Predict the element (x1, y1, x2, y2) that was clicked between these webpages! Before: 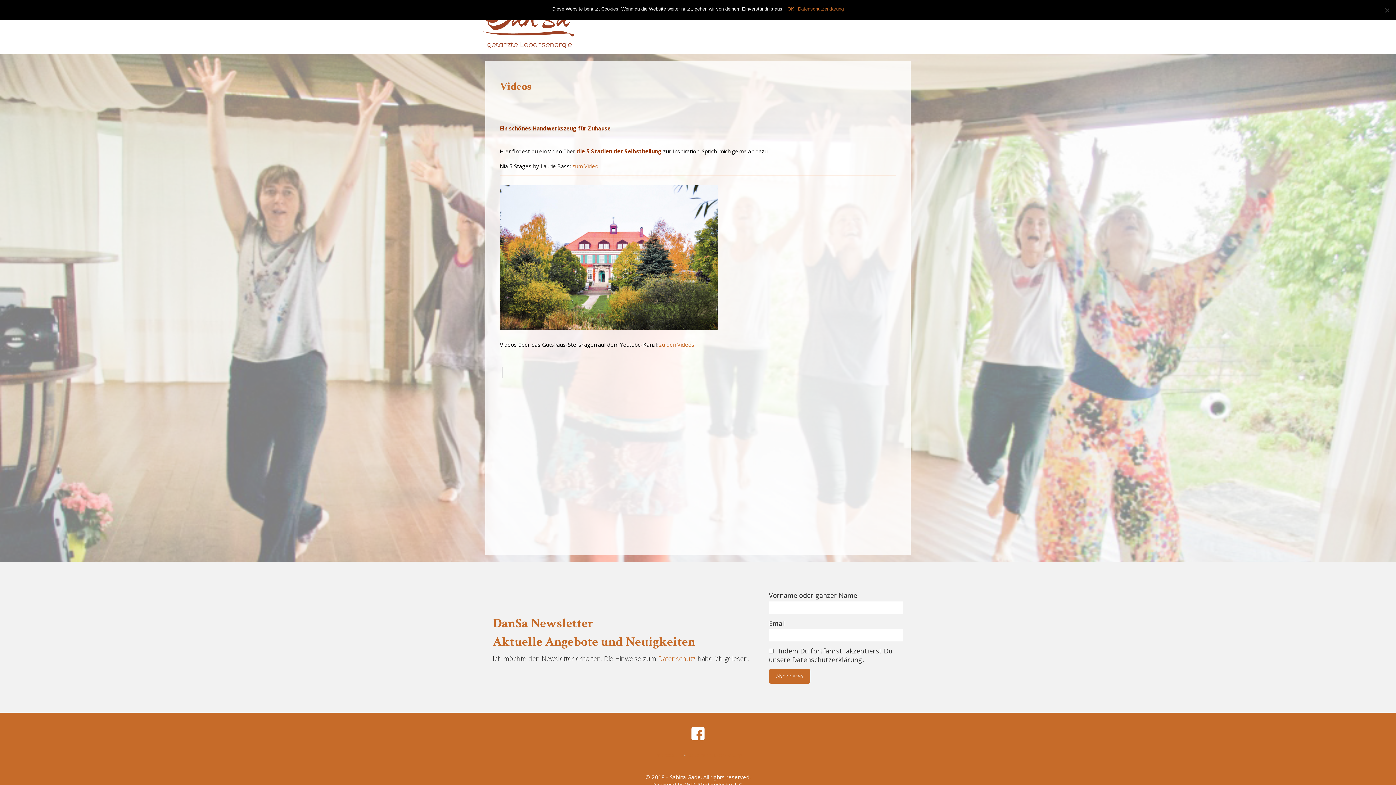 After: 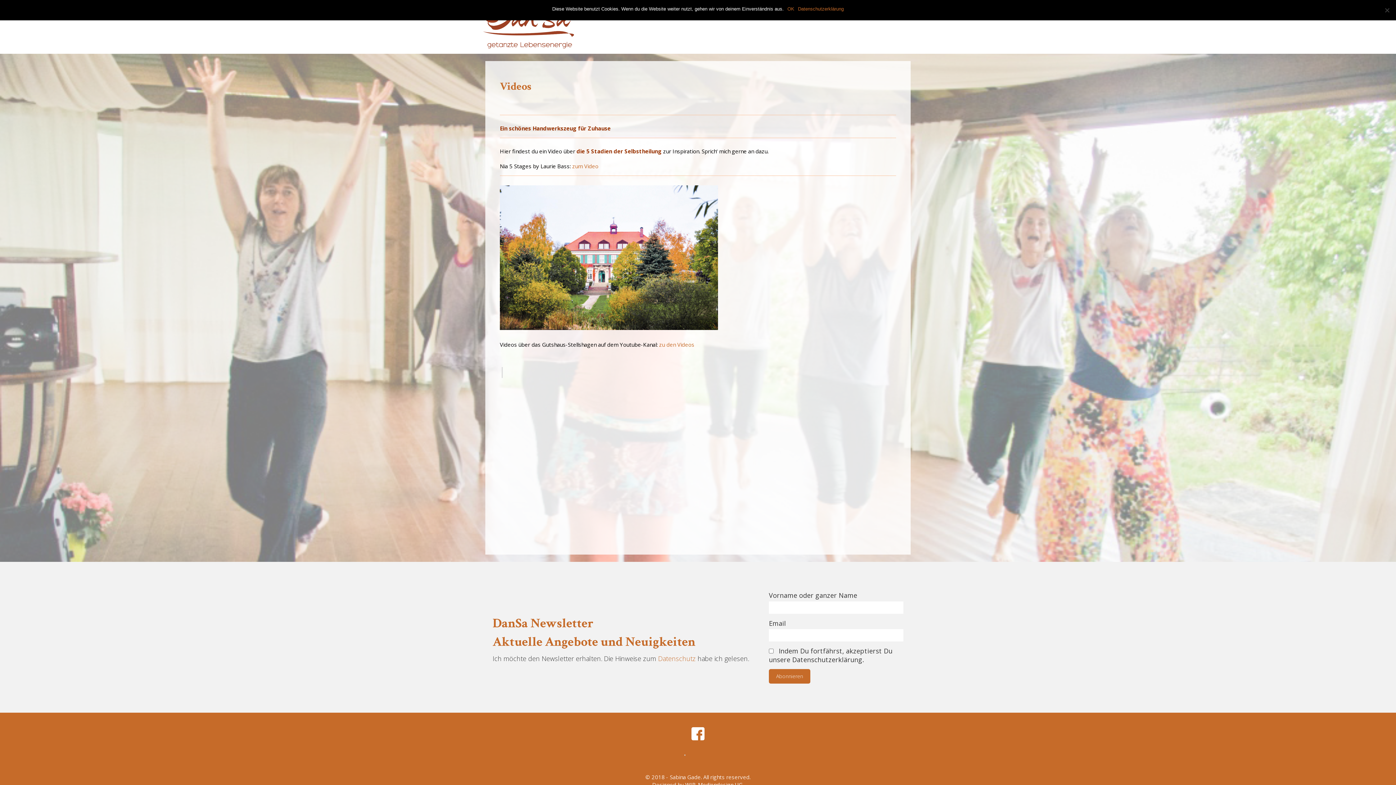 Action: label: Datenschutzerklärung bbox: (798, 5, 844, 12)